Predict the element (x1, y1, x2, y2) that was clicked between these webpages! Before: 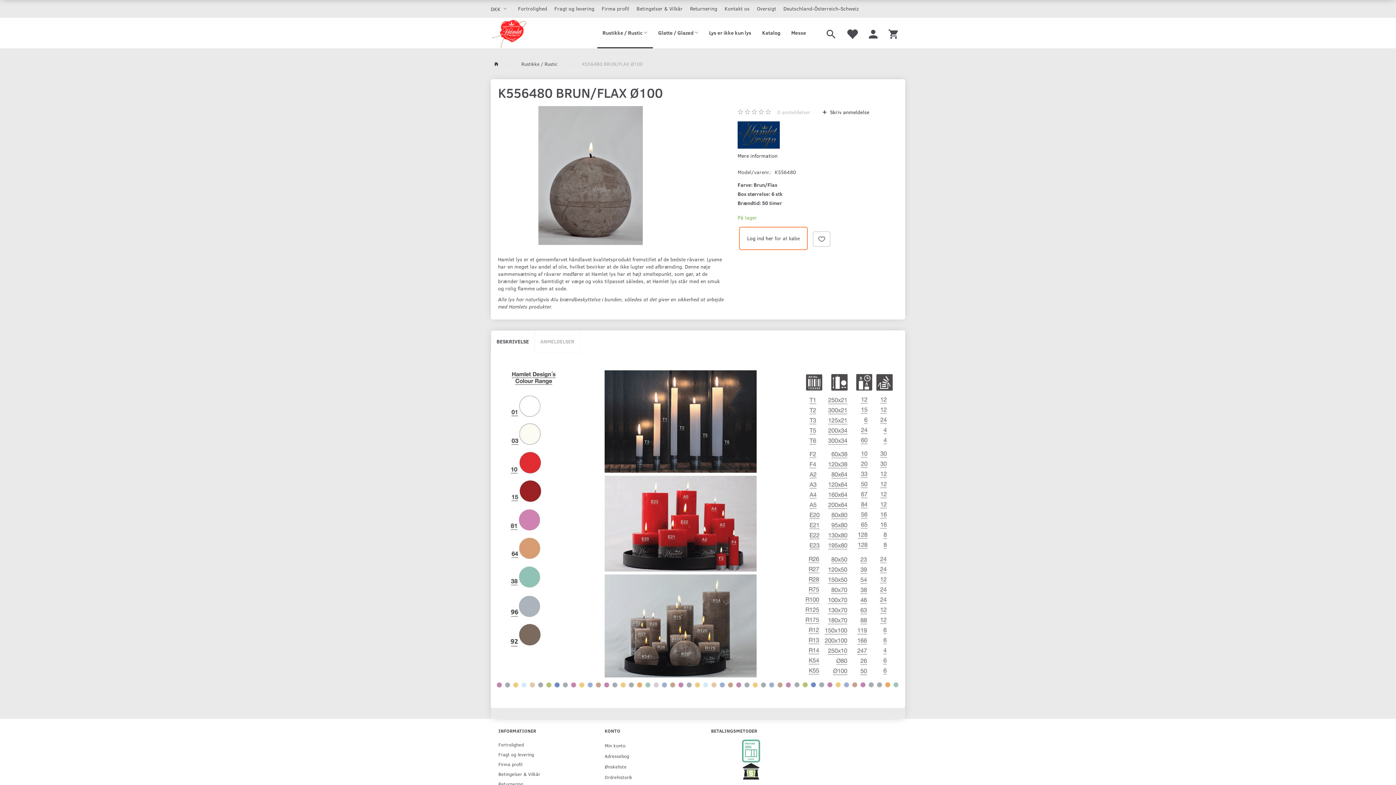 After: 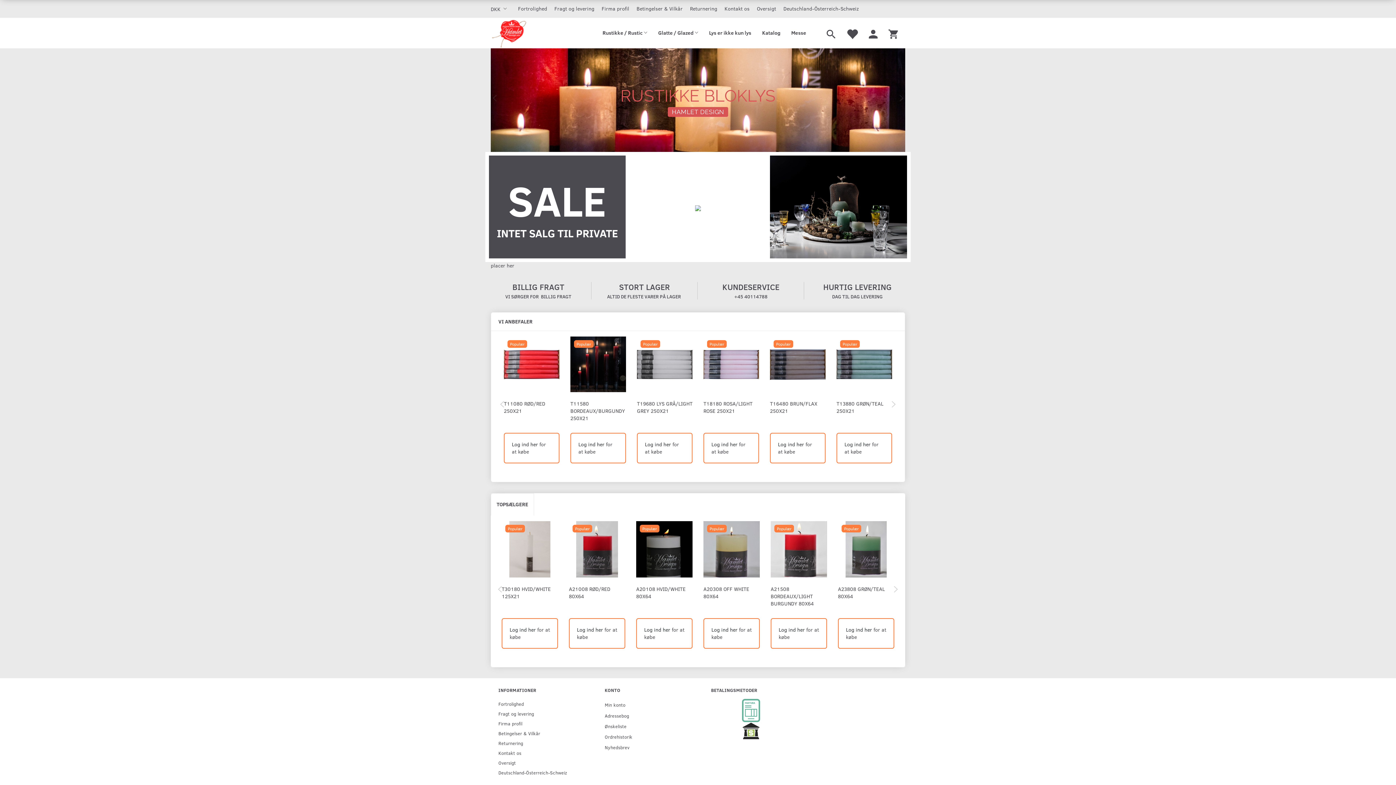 Action: bbox: (494, 55, 498, 72)